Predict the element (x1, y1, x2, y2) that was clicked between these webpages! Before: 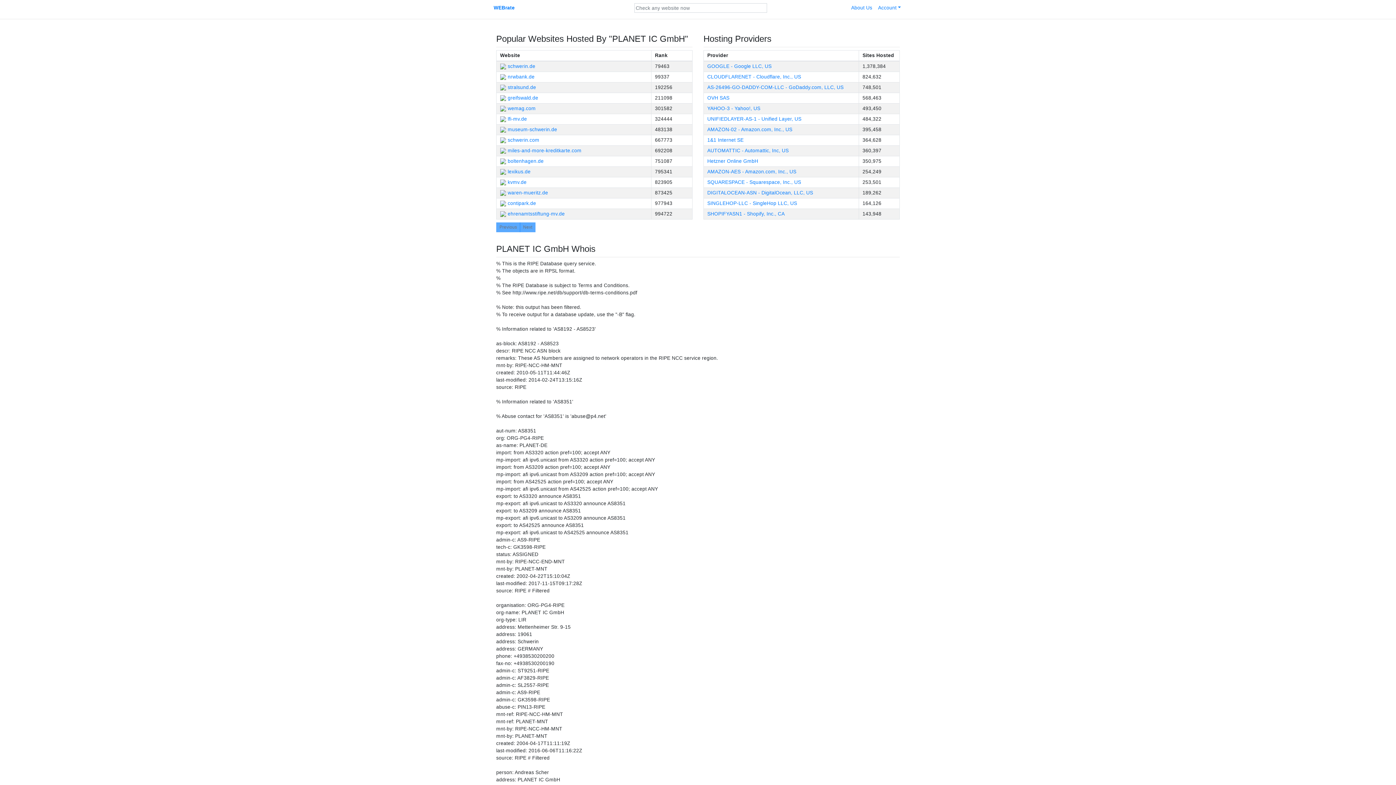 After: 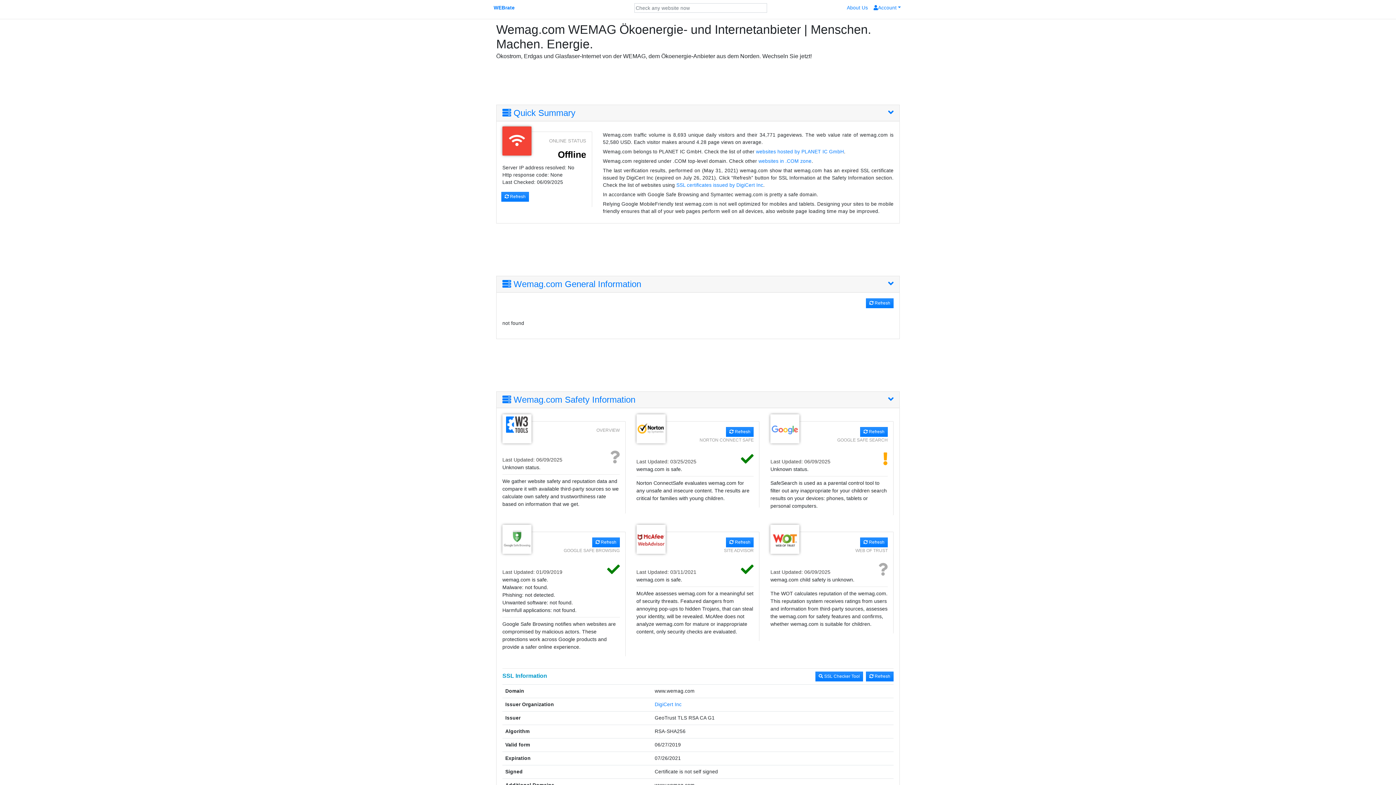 Action: bbox: (507, 105, 535, 111) label: wemag.com